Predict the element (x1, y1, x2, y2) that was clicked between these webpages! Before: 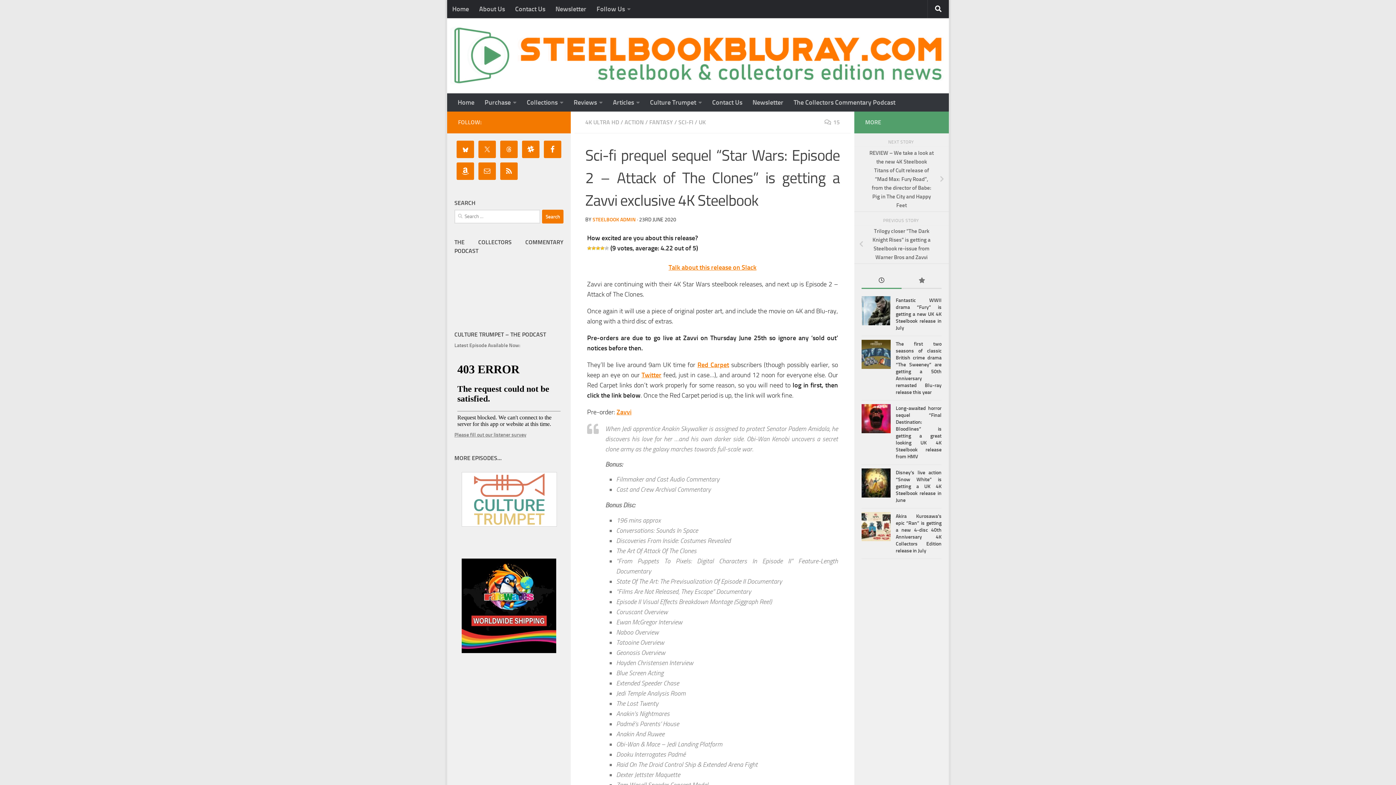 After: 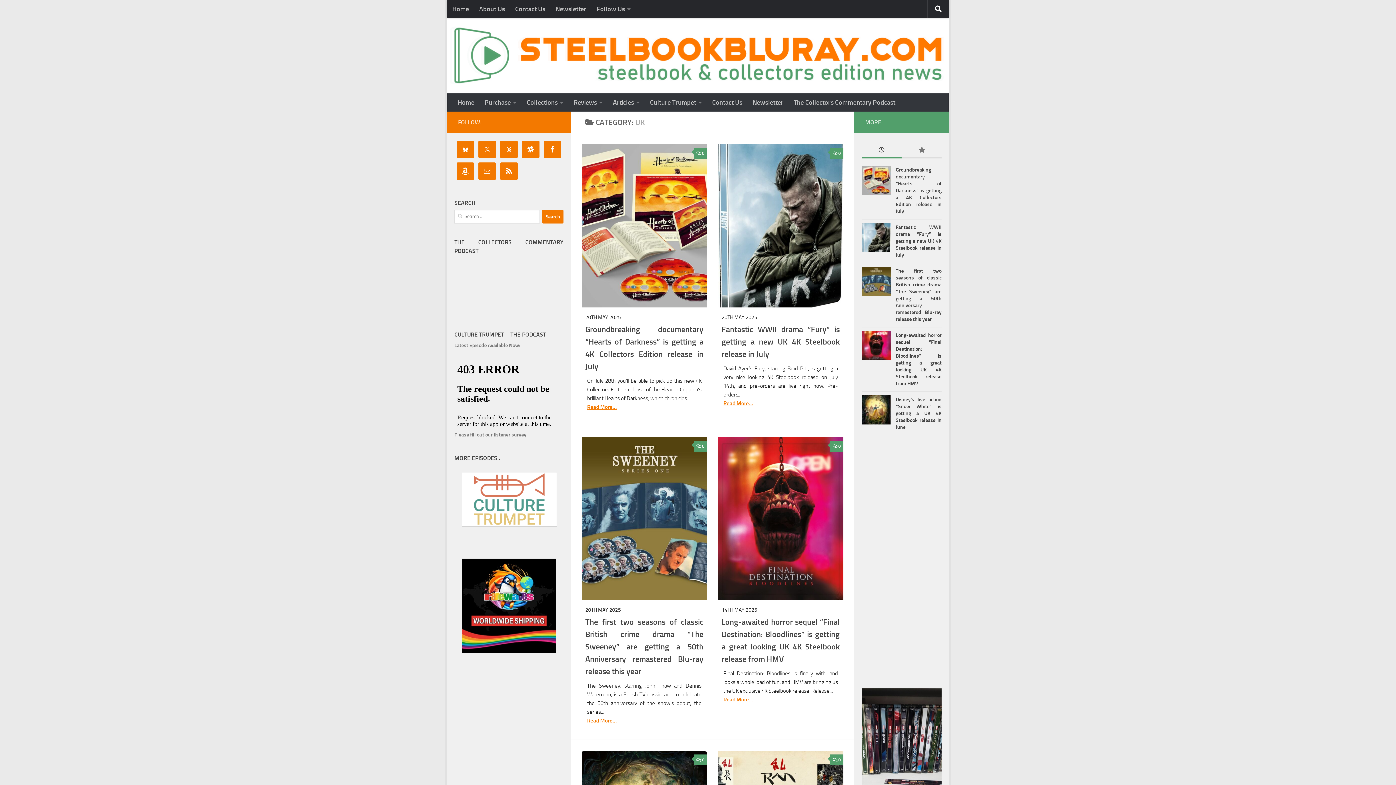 Action: label: UK bbox: (698, 118, 705, 125)